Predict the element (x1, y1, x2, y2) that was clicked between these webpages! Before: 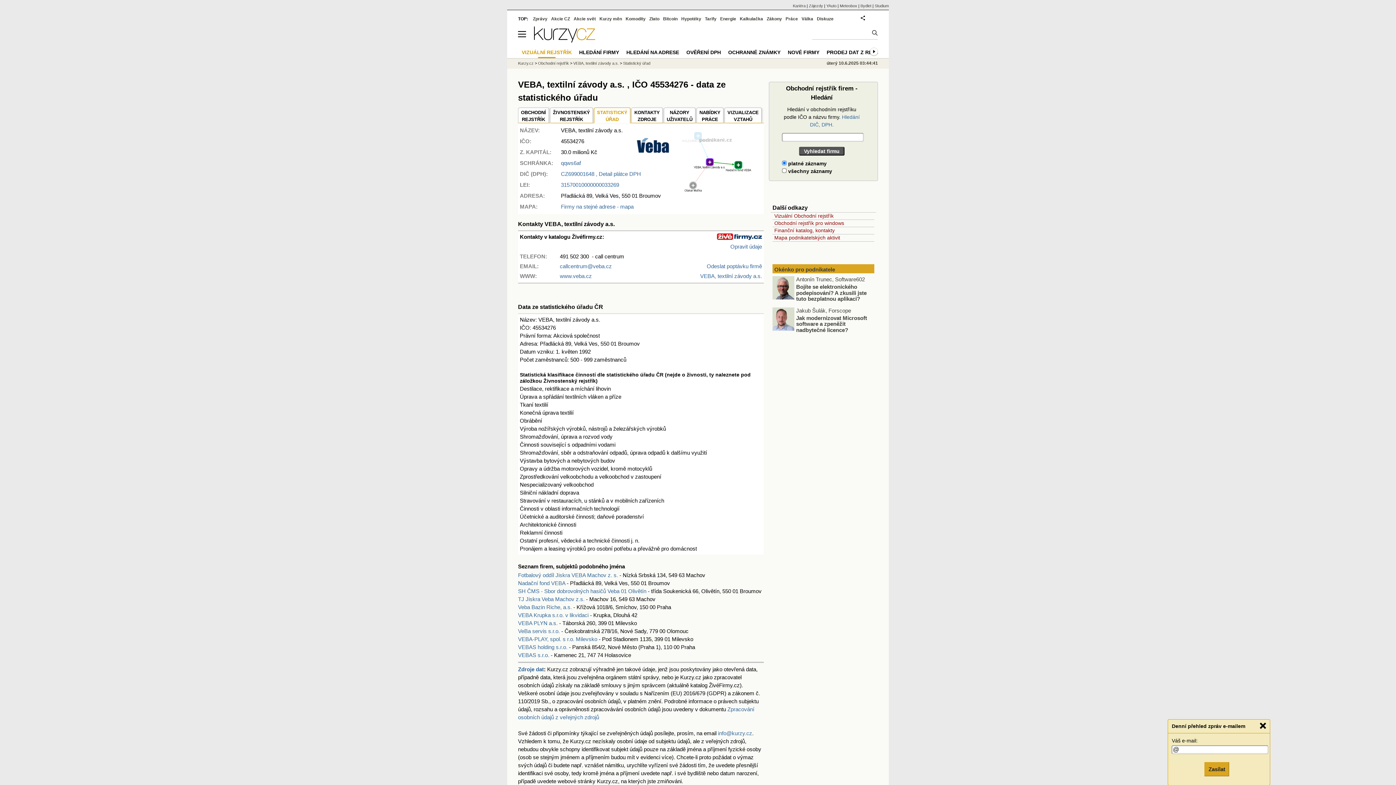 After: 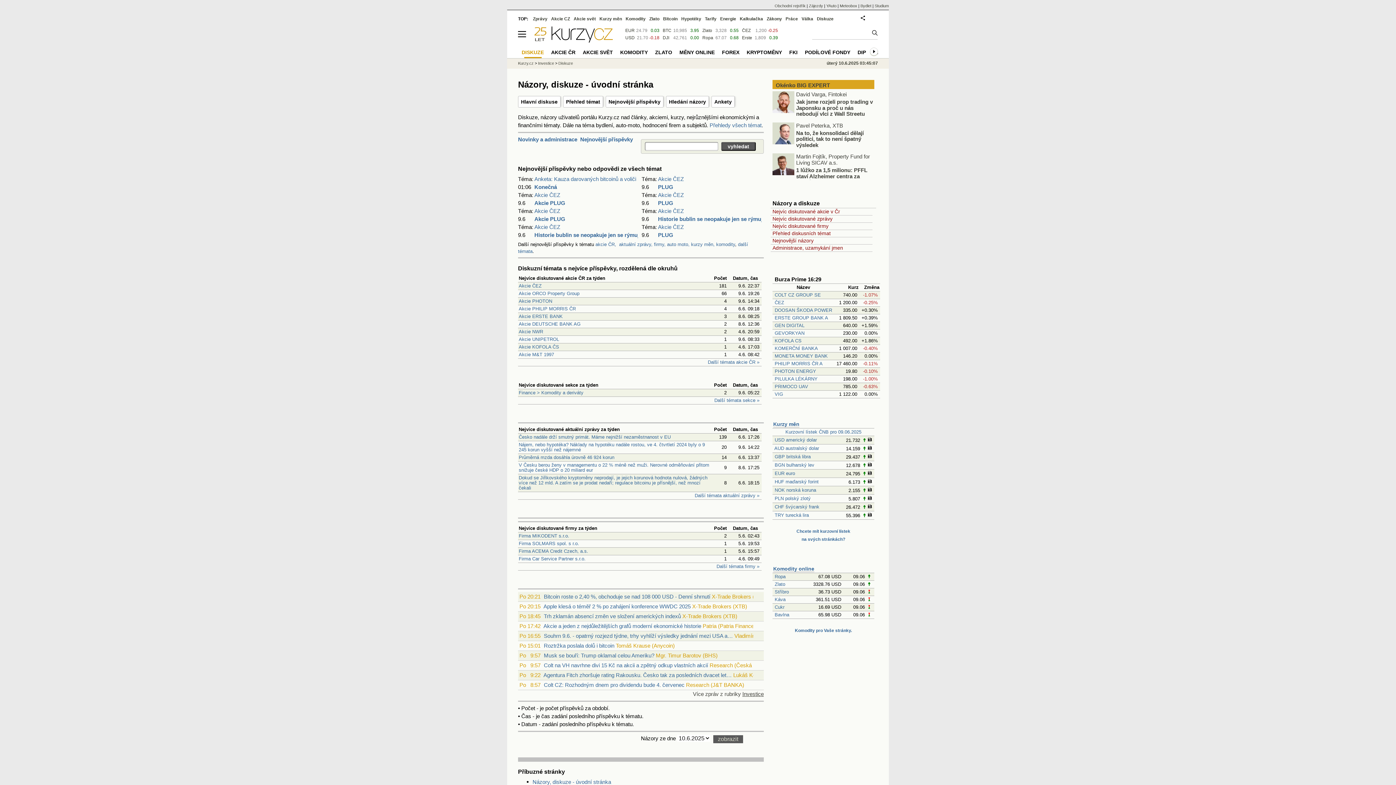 Action: bbox: (817, 16, 833, 21) label: Diskuze